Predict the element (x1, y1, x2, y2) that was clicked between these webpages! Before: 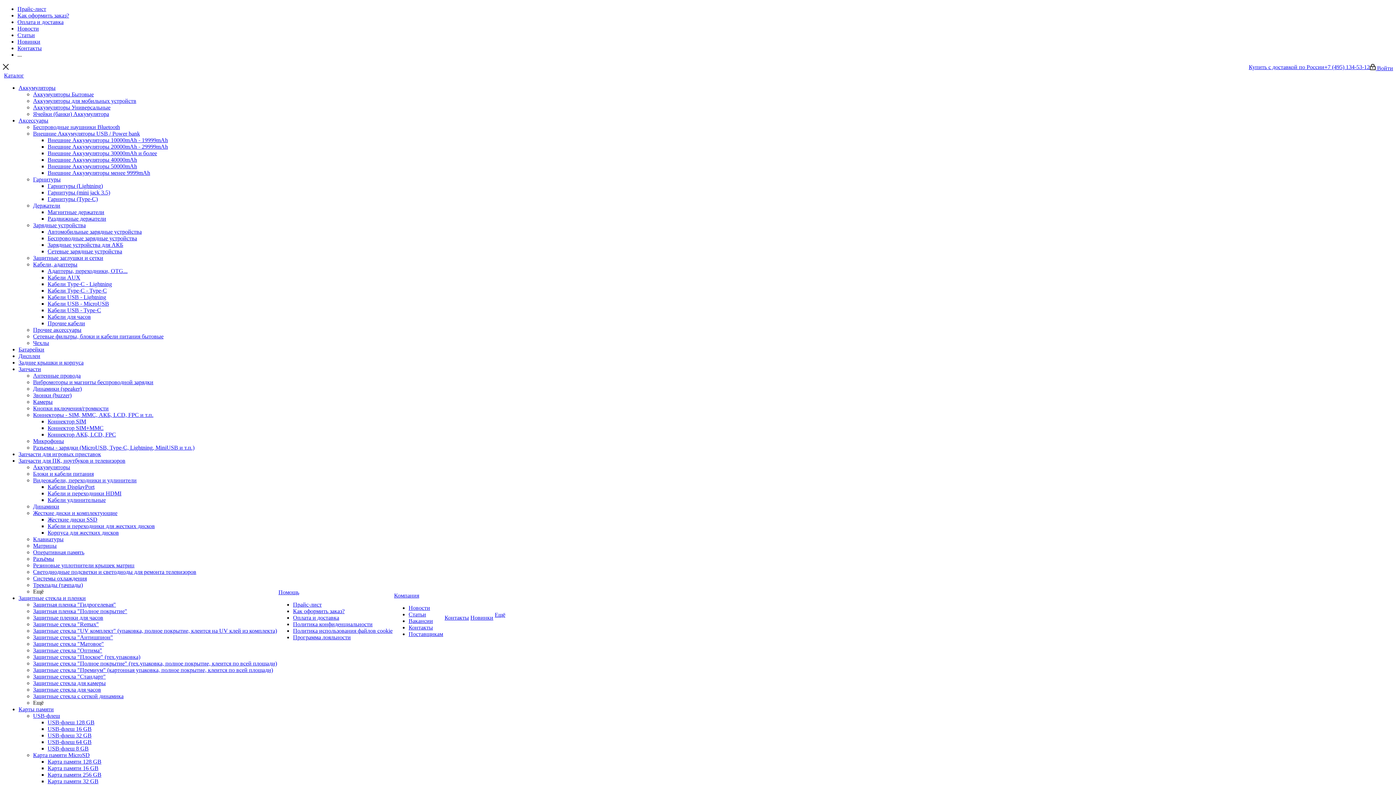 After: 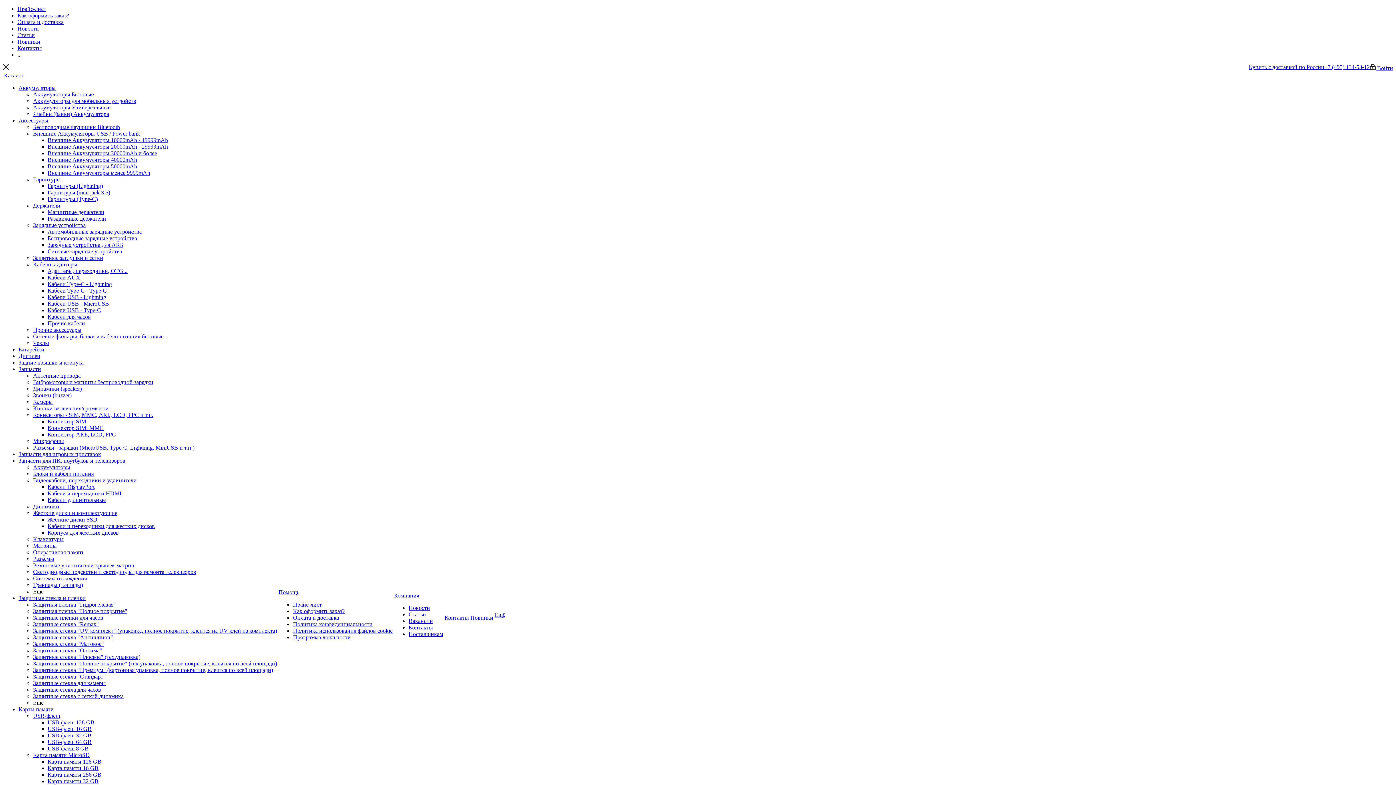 Action: bbox: (33, 222, 85, 228) label: Зарядные устройства